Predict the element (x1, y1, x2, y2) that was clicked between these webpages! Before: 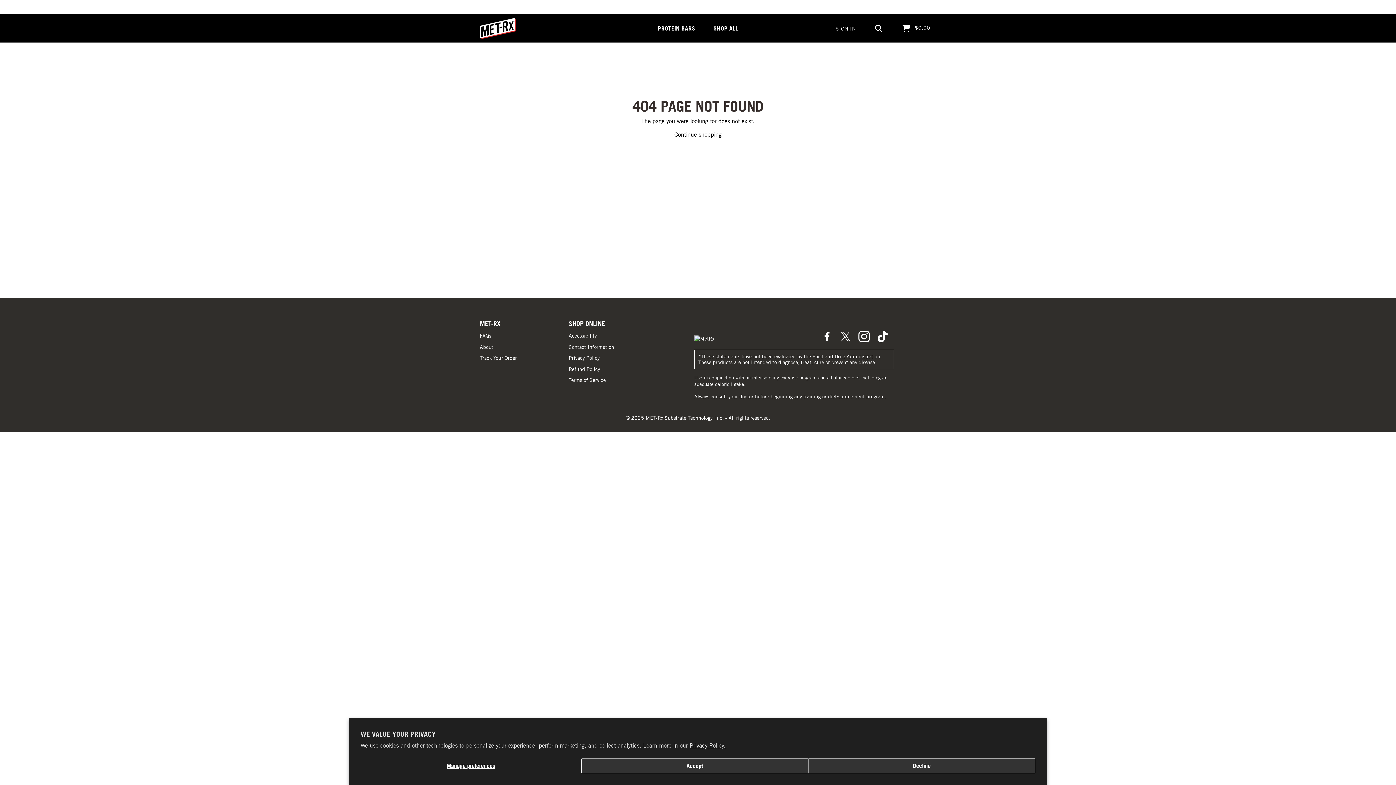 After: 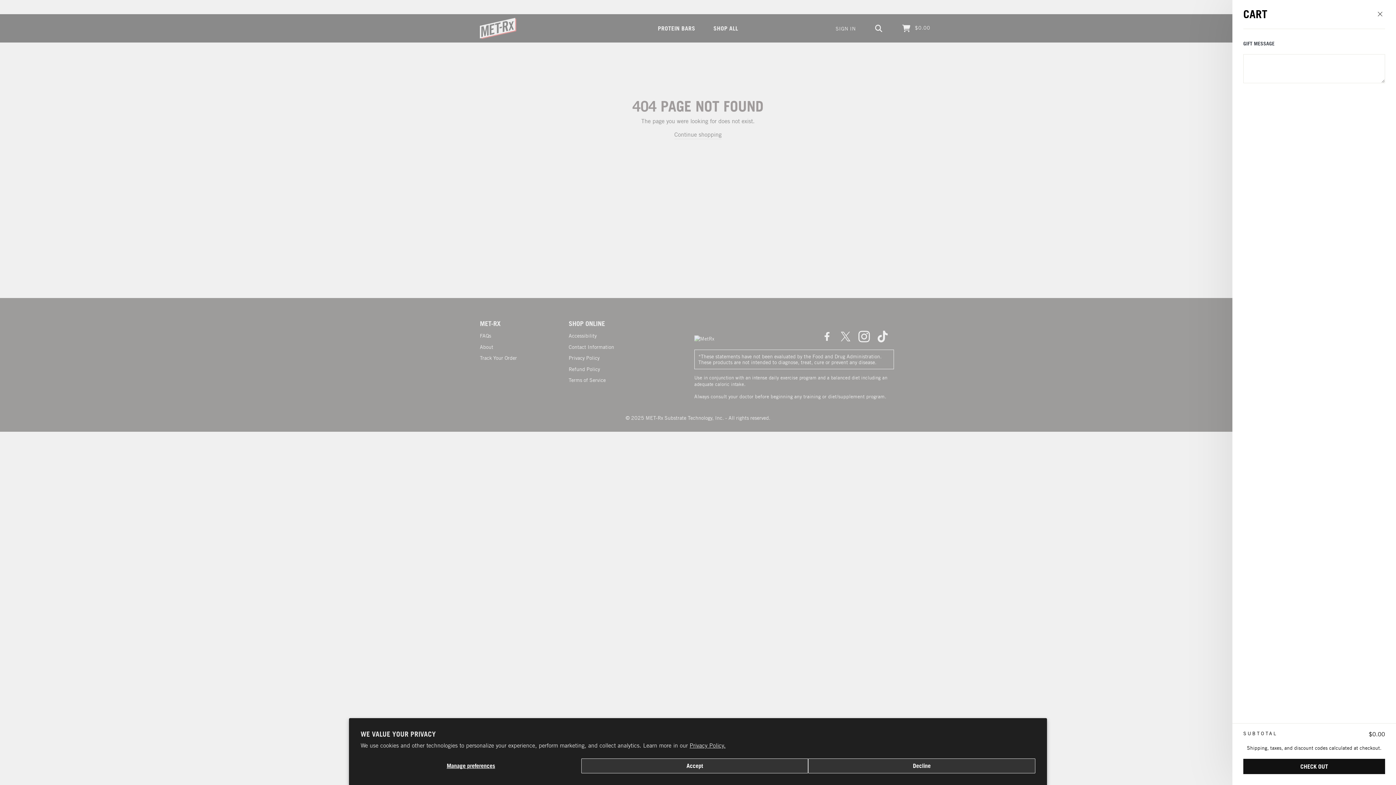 Action: bbox: (892, 22, 939, 34) label:  
CART
$0.00